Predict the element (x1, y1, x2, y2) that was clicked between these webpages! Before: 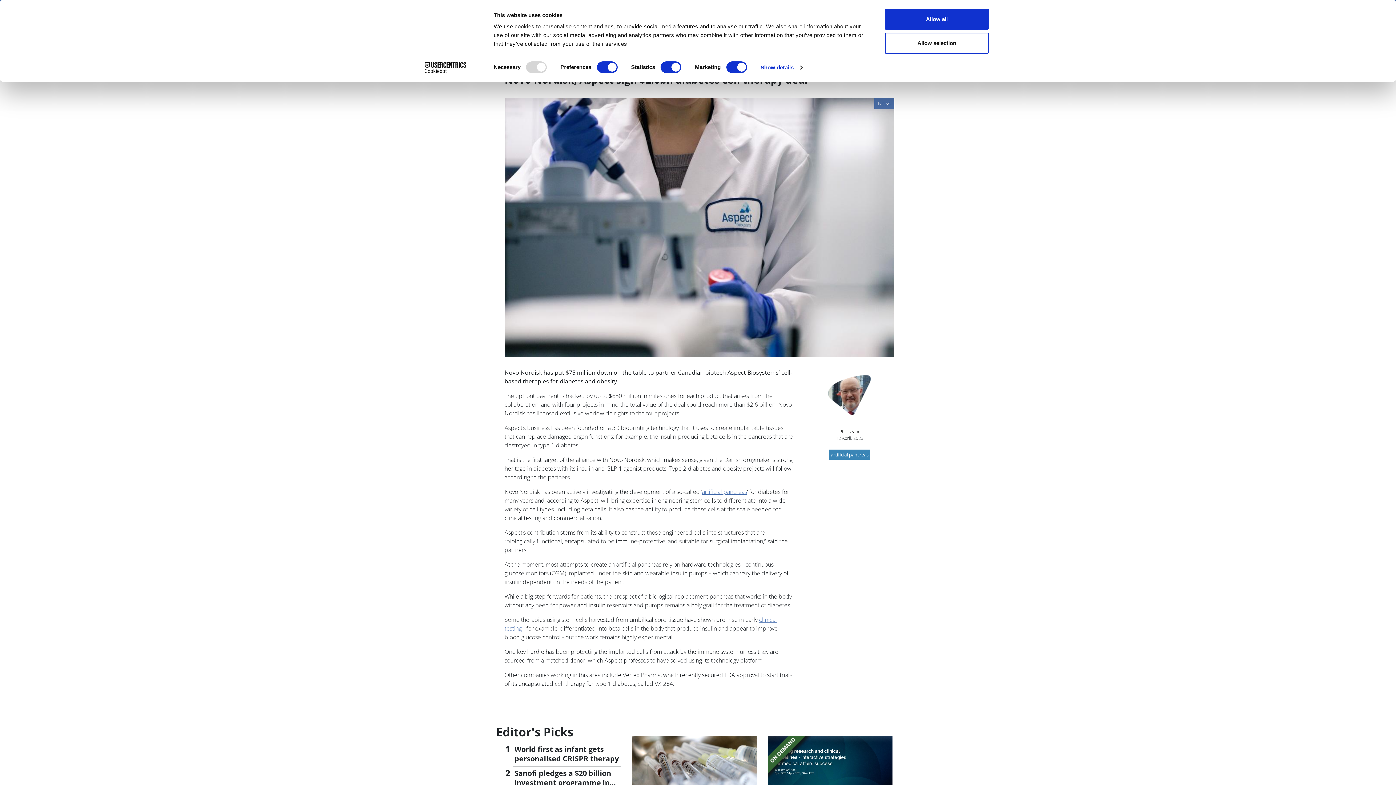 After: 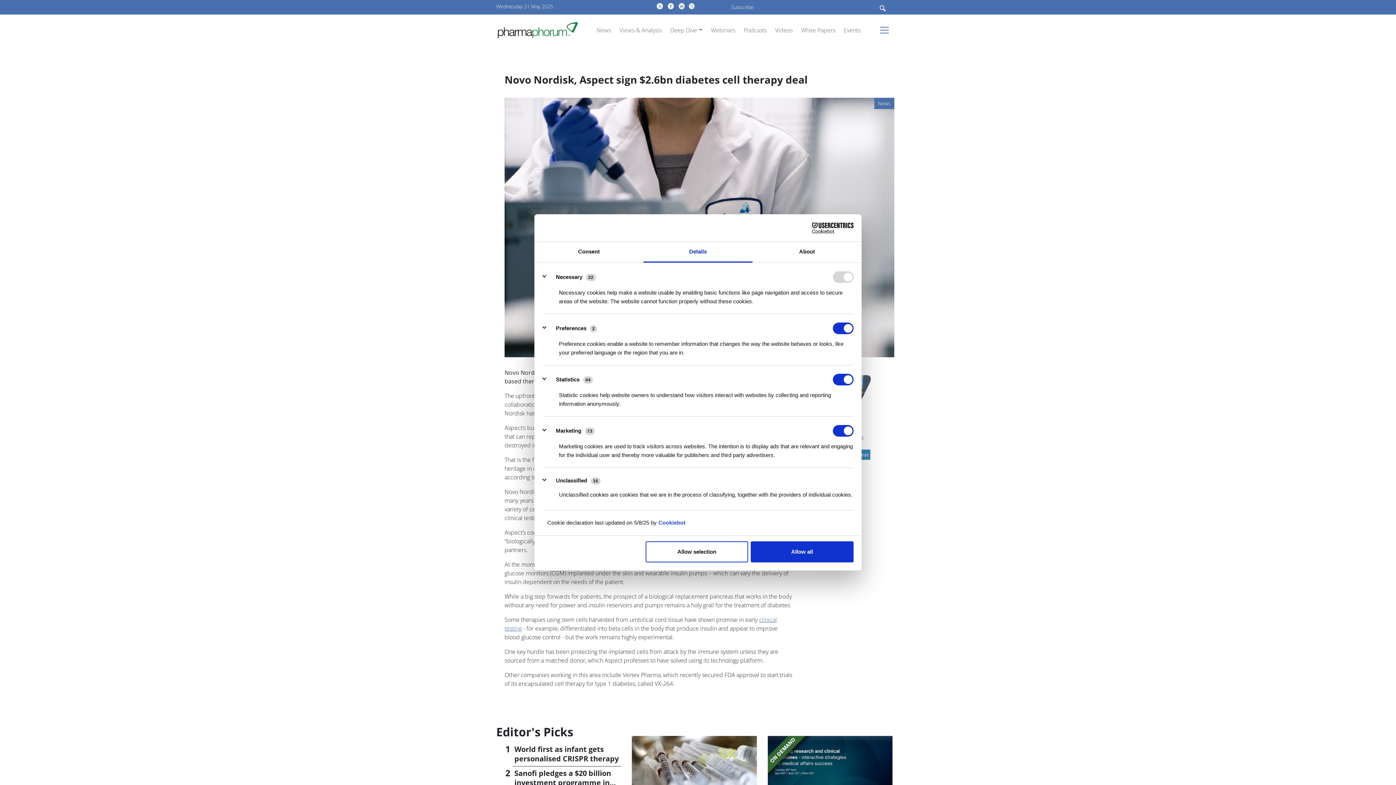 Action: bbox: (760, 62, 802, 73) label: Show details